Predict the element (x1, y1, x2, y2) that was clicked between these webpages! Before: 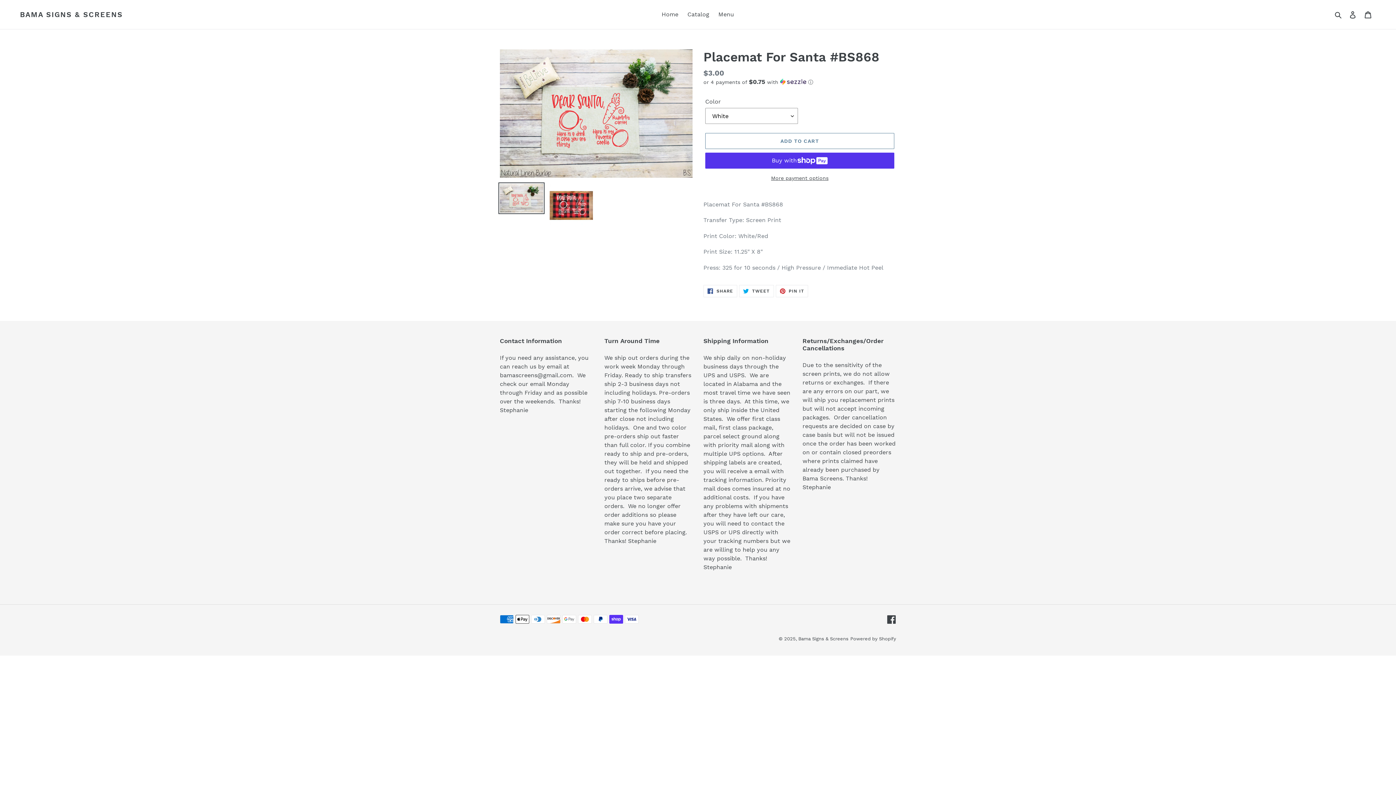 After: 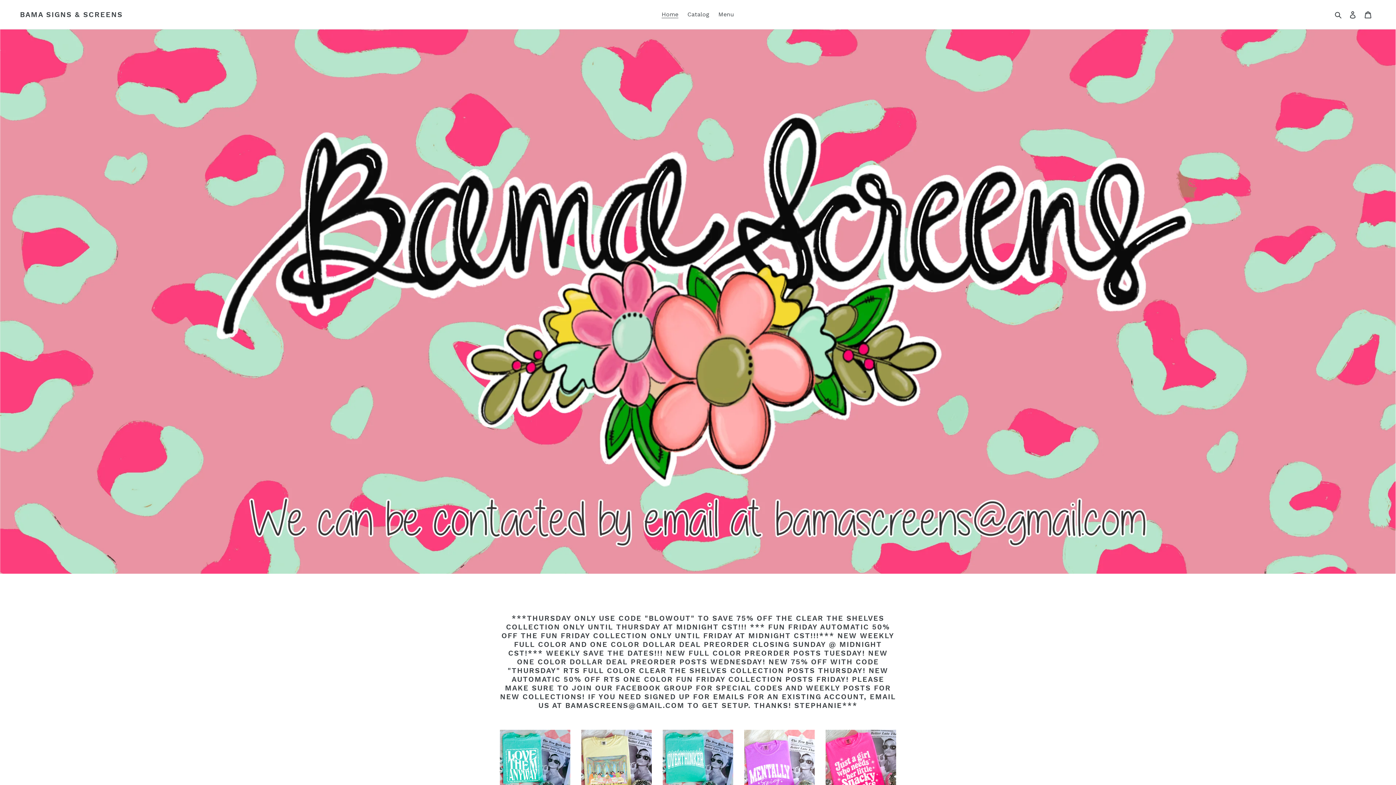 Action: label: BAMA SIGNS & SCREENS bbox: (20, 10, 122, 18)